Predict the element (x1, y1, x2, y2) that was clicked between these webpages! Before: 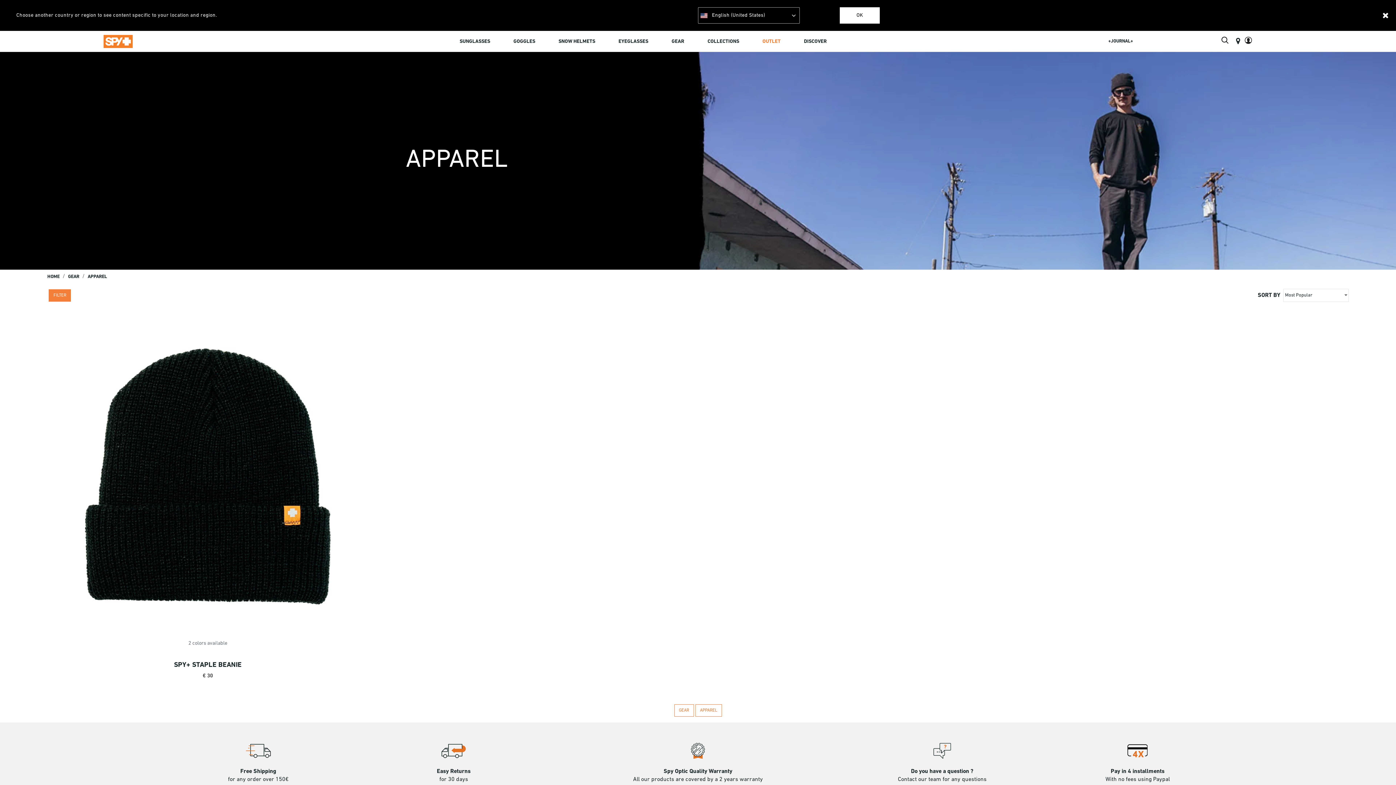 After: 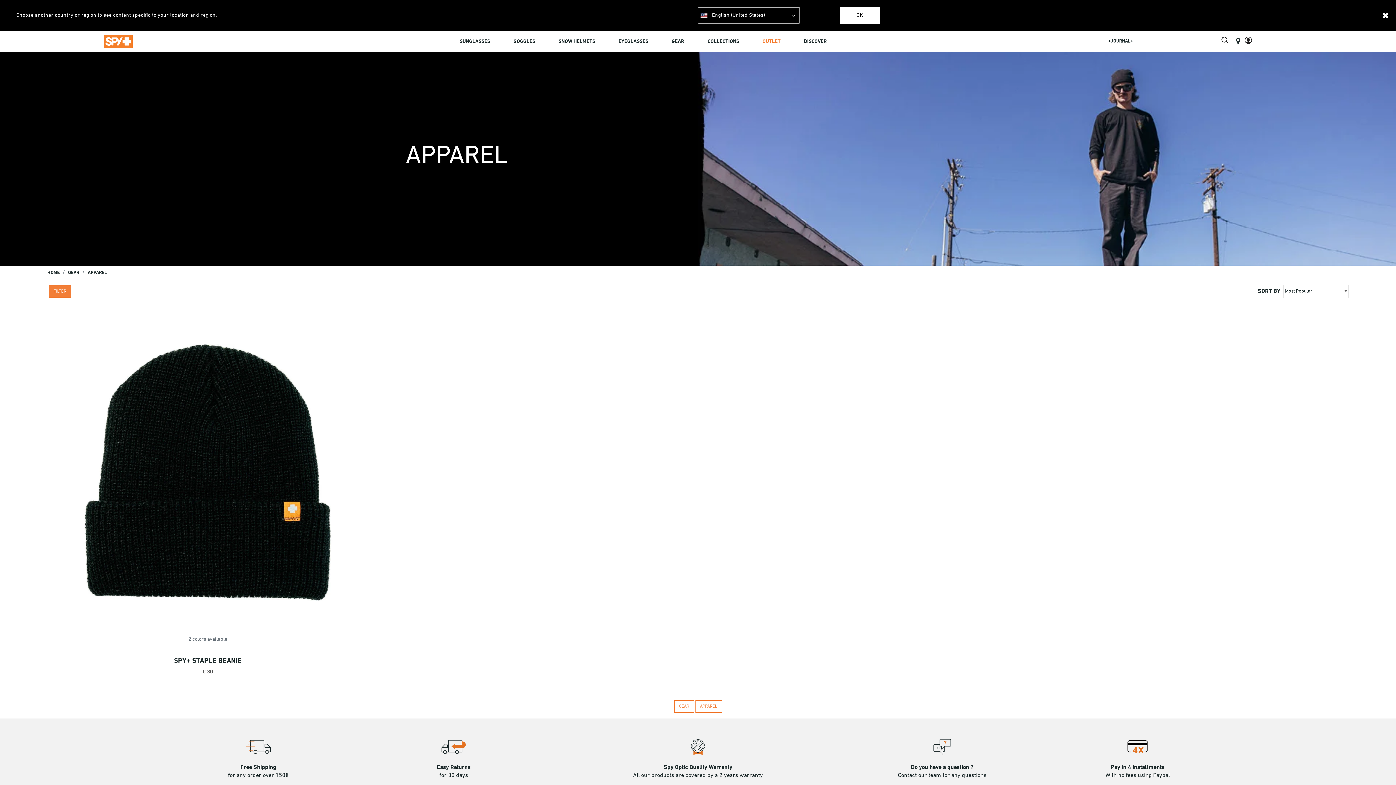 Action: bbox: (361, 740, 546, 789) label: Easy Returns
for 30 days